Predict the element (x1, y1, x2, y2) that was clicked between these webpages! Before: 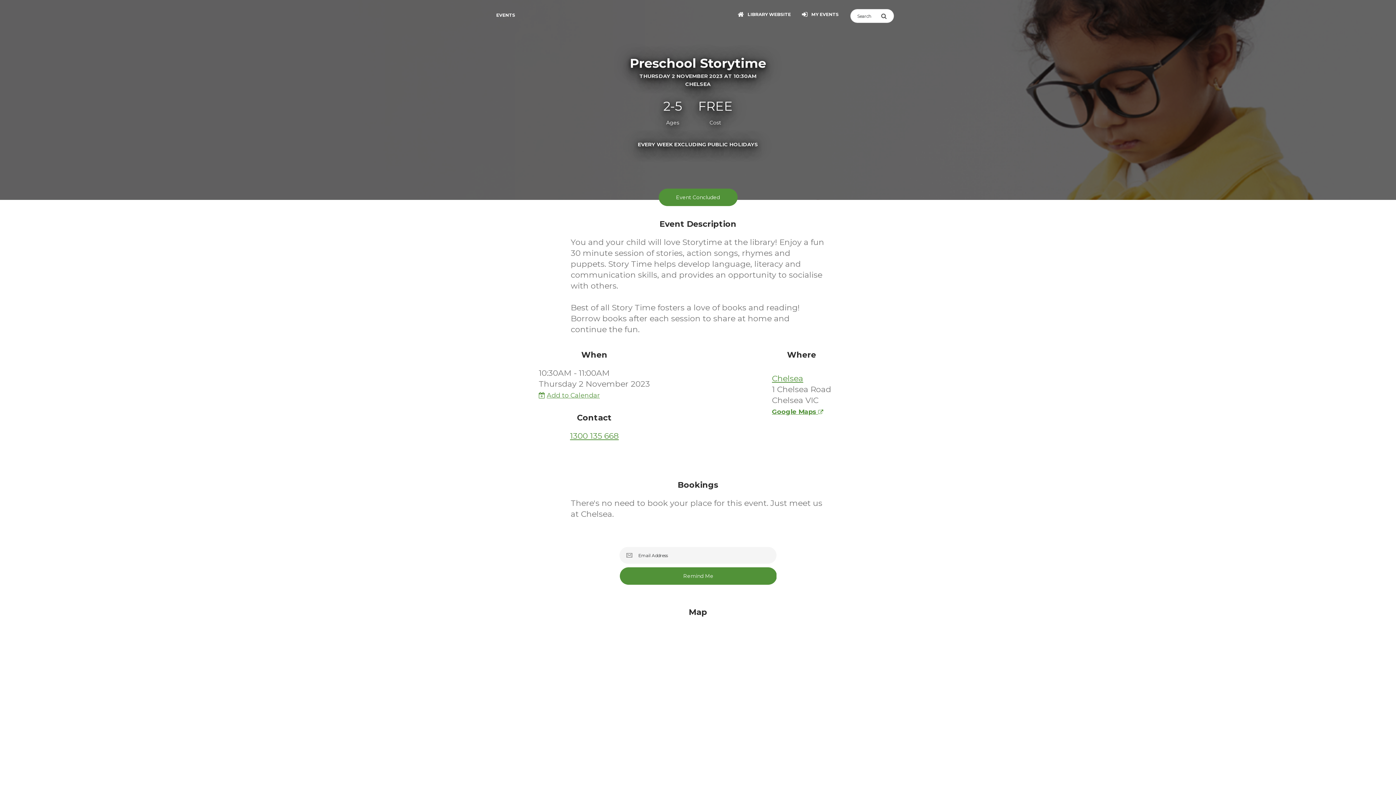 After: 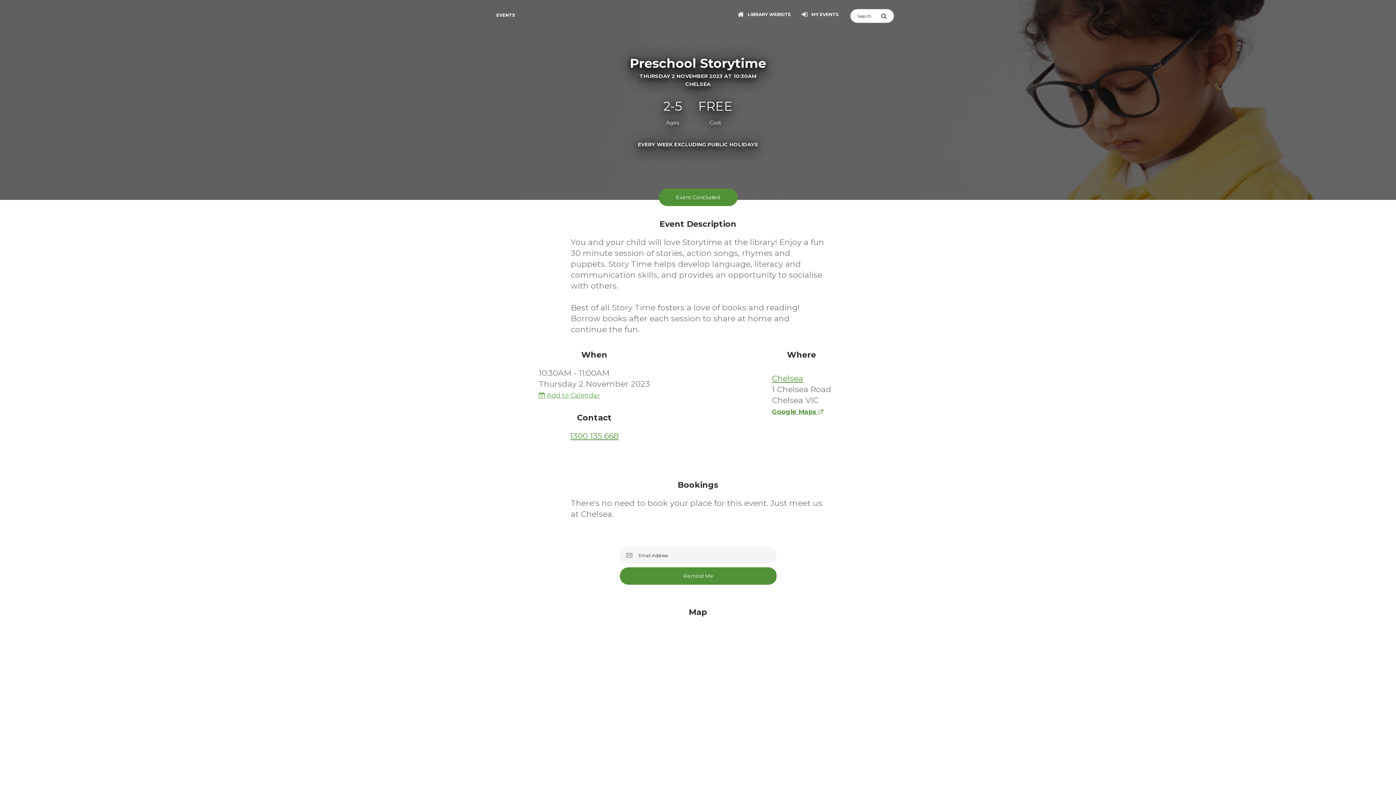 Action: bbox: (538, 391, 600, 399) label: Add to Calendar